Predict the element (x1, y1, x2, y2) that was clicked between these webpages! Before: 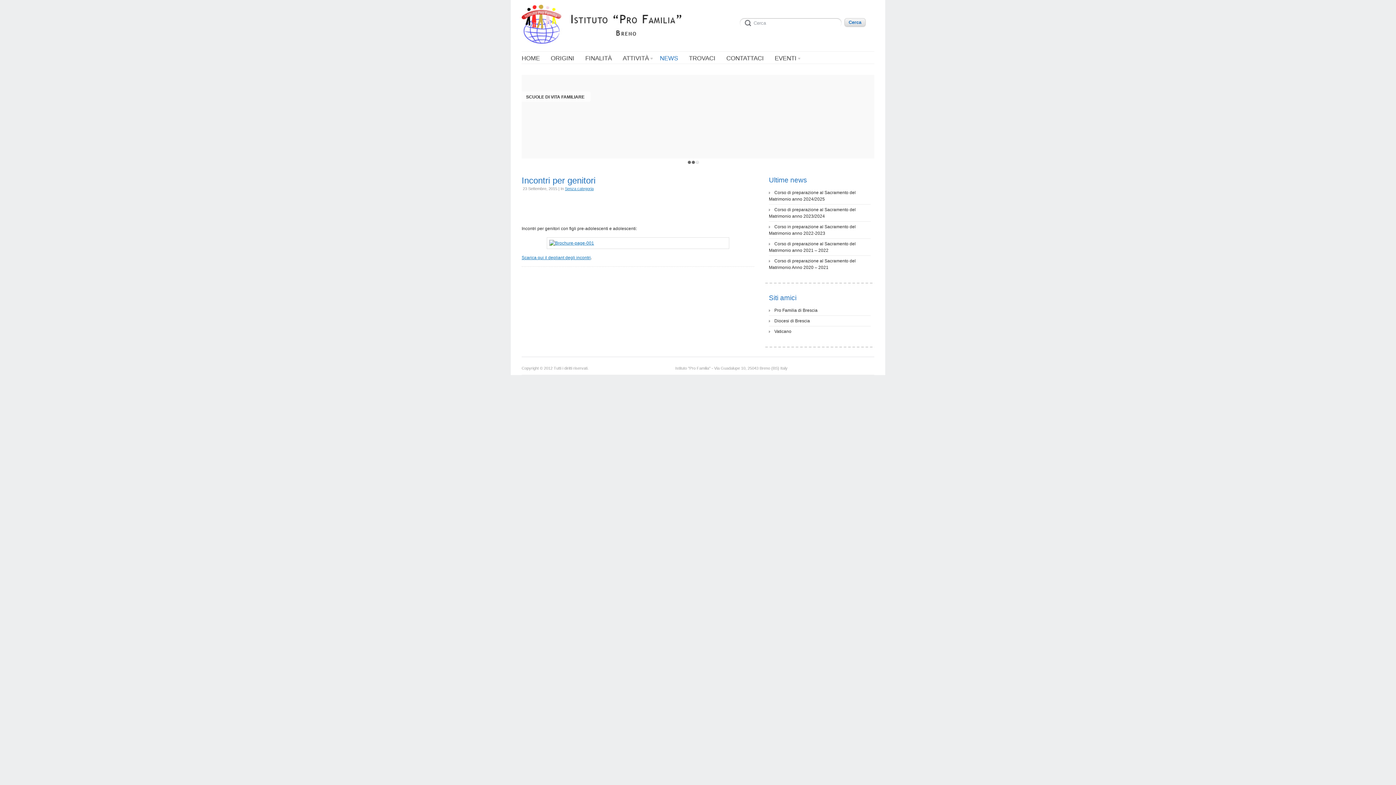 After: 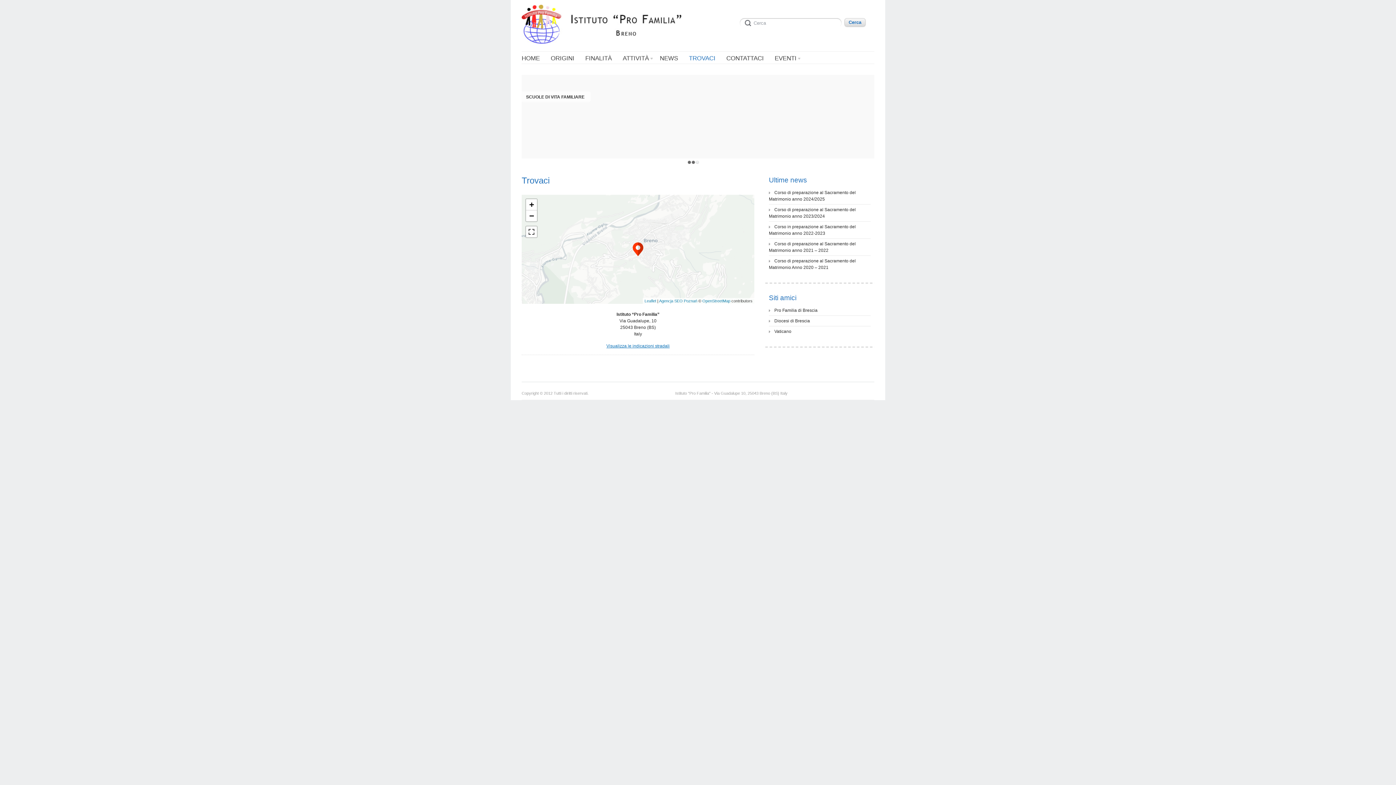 Action: bbox: (689, 53, 715, 63) label: TROVACI